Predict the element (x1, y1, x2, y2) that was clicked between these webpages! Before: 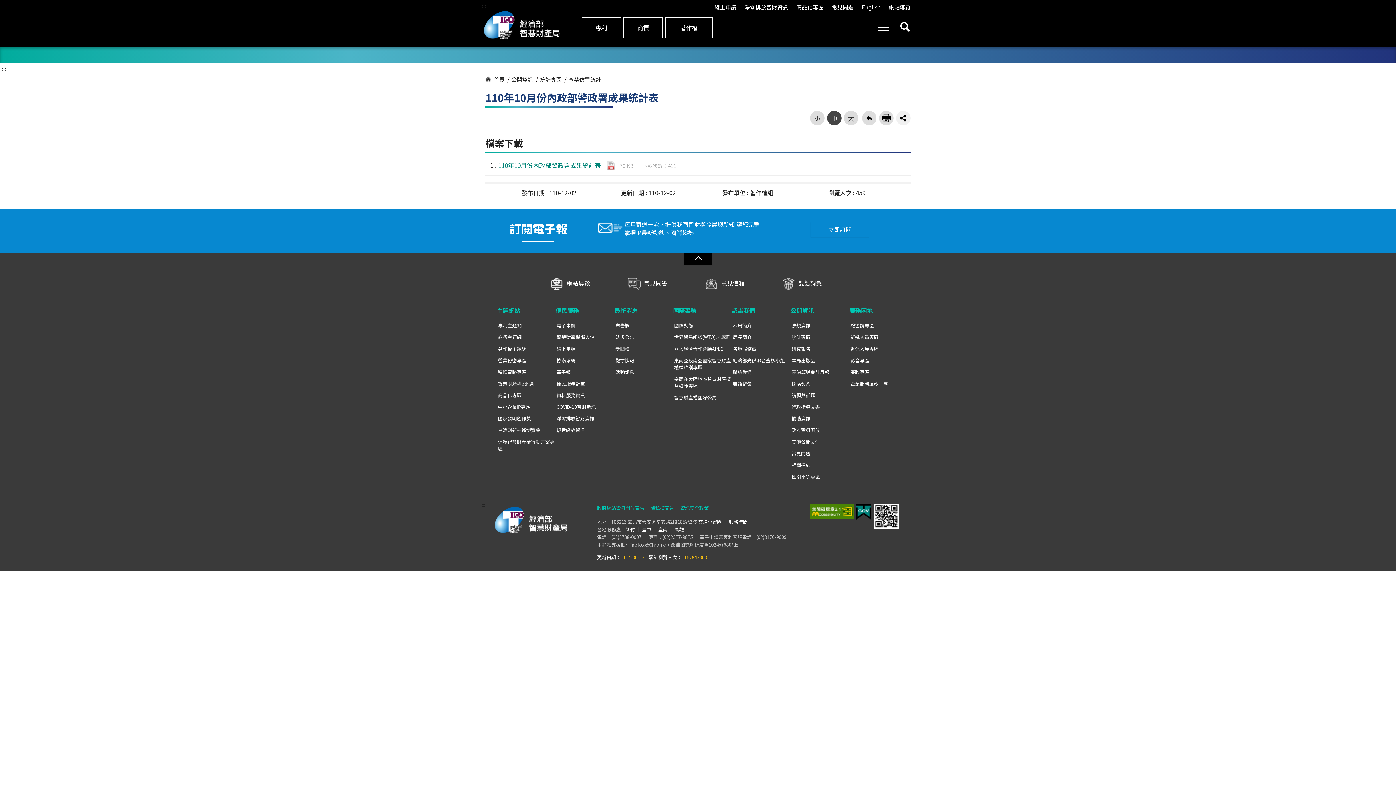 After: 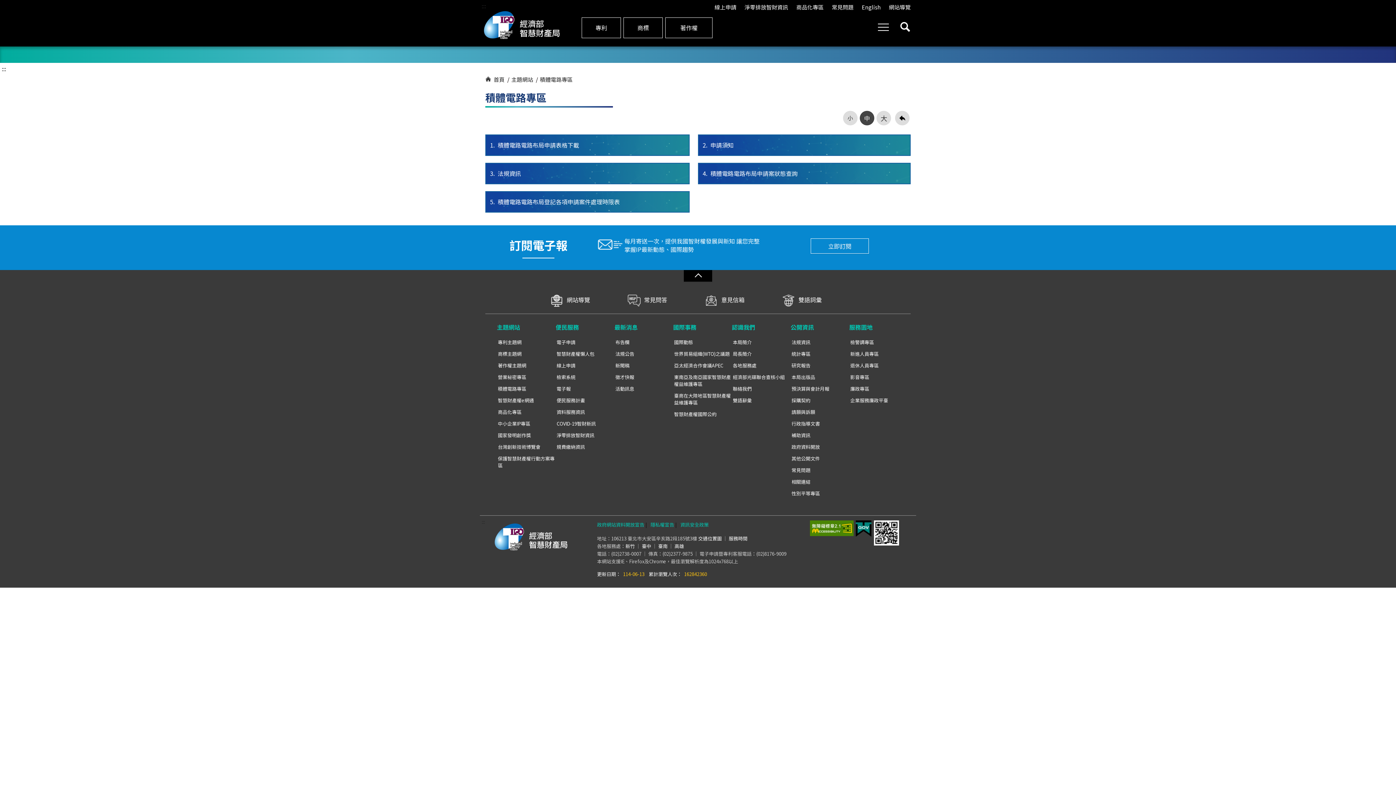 Action: label: 積體電路專區 bbox: (497, 366, 556, 377)